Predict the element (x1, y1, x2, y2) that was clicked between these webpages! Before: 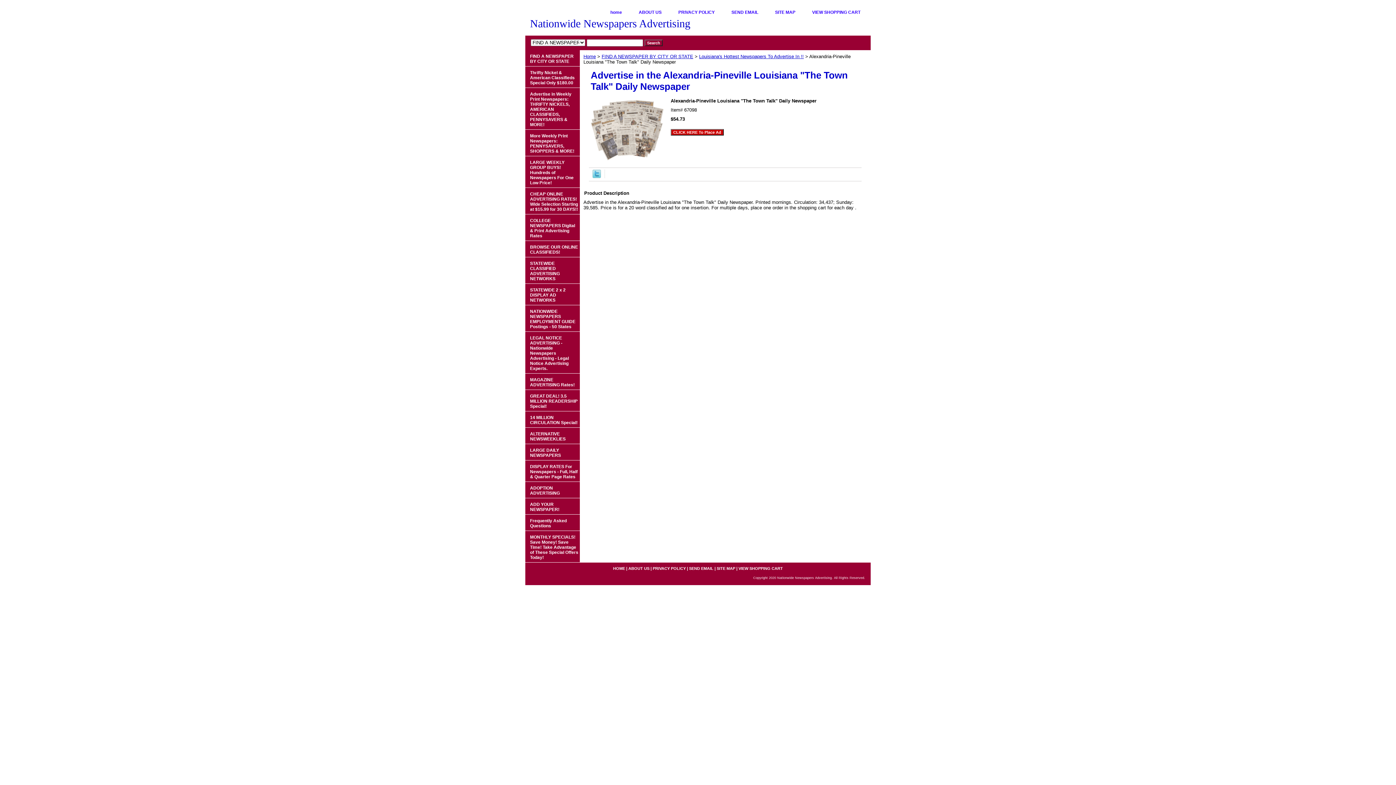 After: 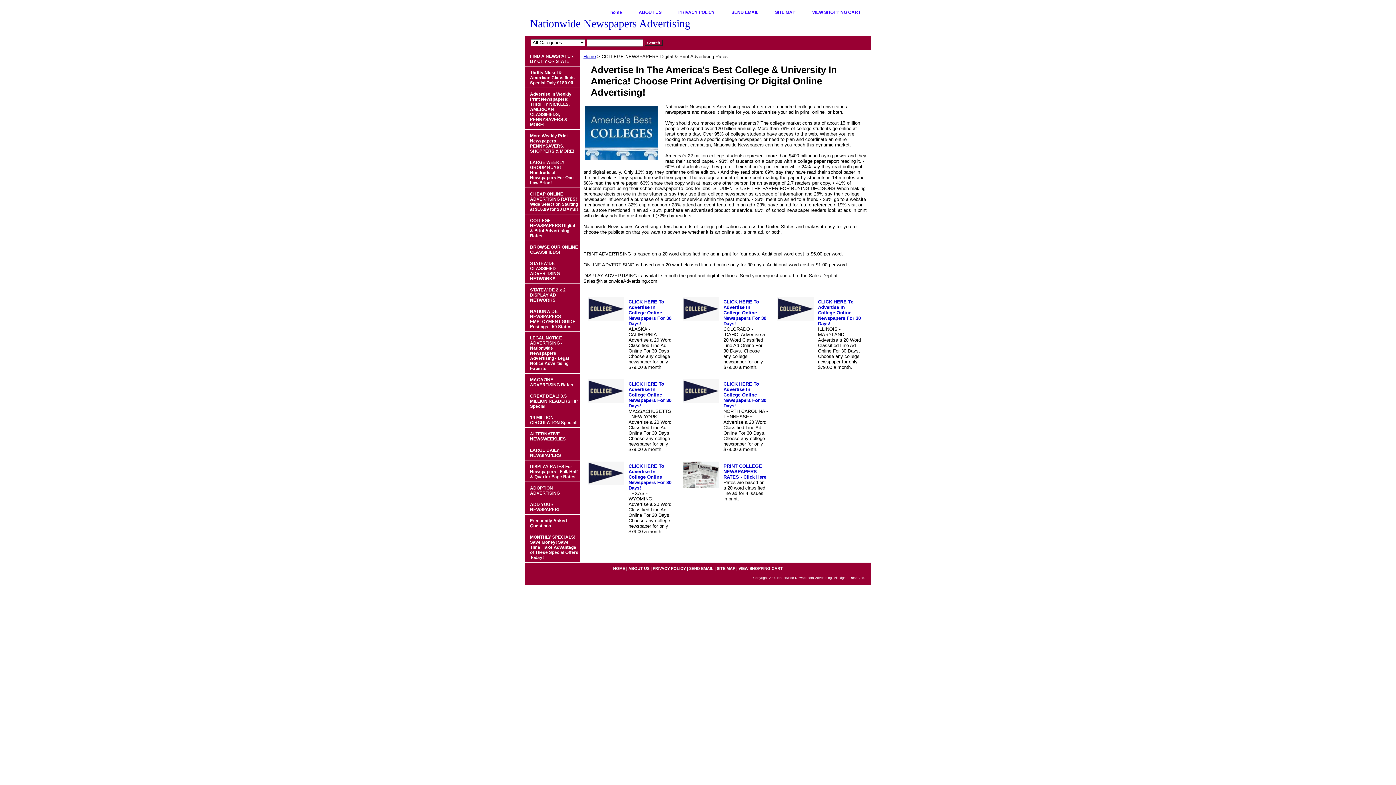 Action: bbox: (525, 214, 580, 241) label: COLLEGE NEWSPAPERS Digital & Print Advertising Rates